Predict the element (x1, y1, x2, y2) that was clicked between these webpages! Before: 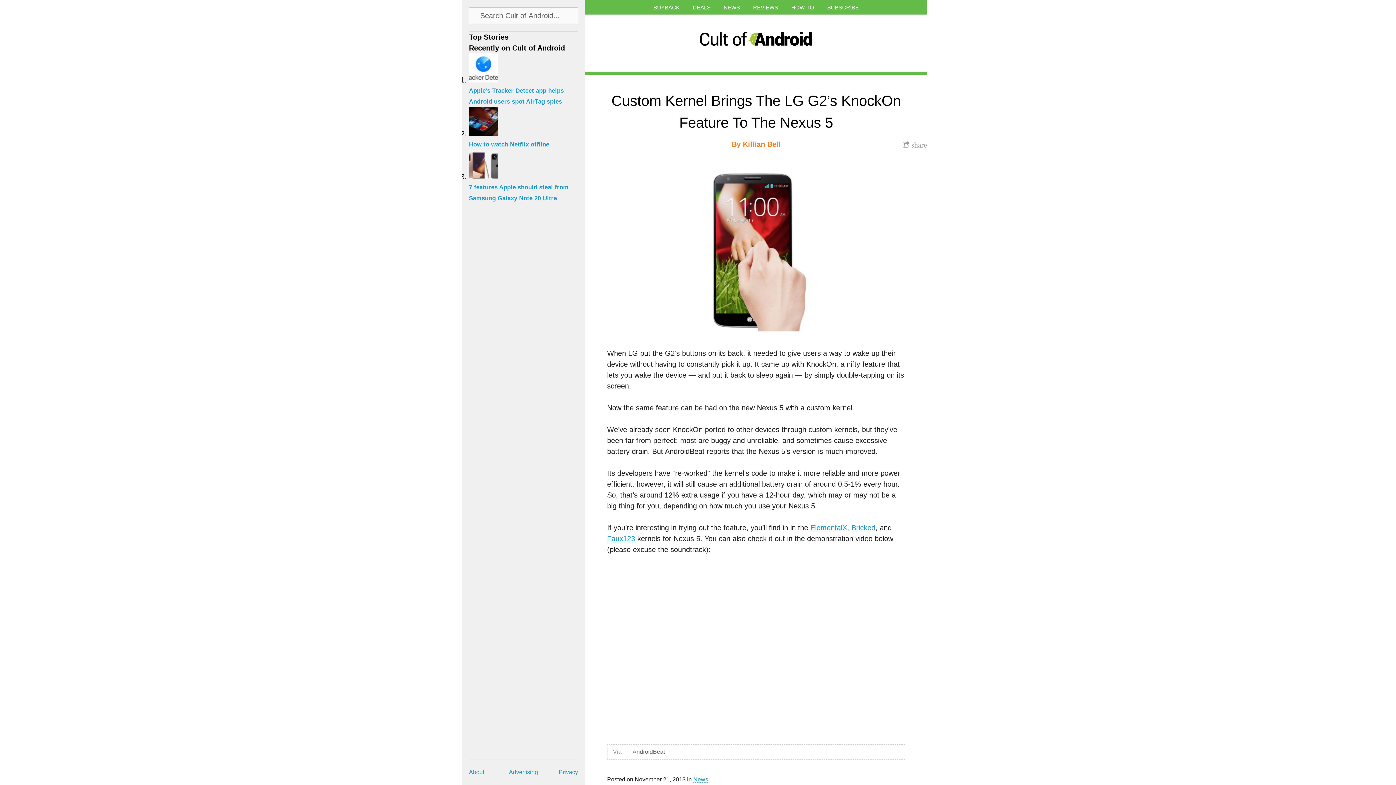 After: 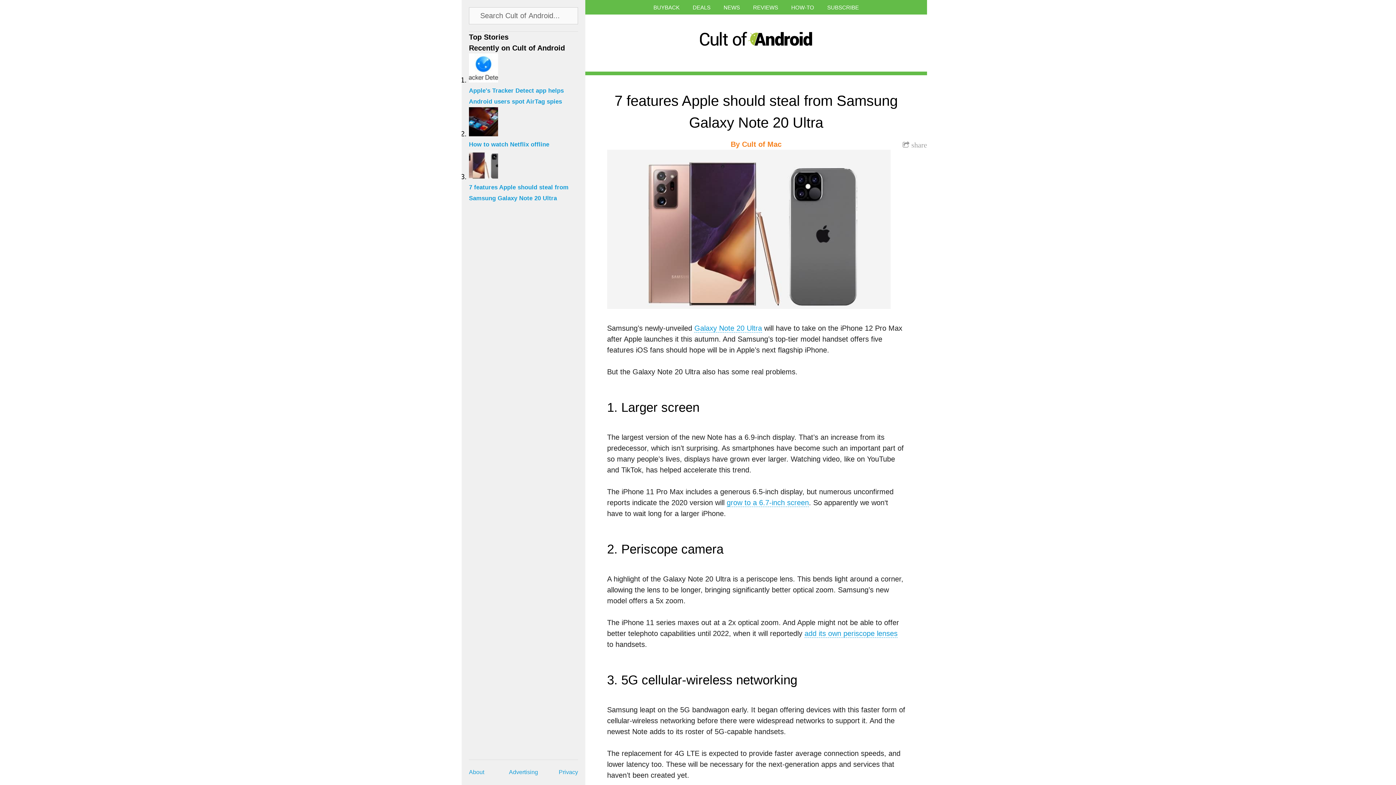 Action: bbox: (469, 172, 585, 204) label: 7 features Apple should steal from Samsung Galaxy Note 20 Ultra